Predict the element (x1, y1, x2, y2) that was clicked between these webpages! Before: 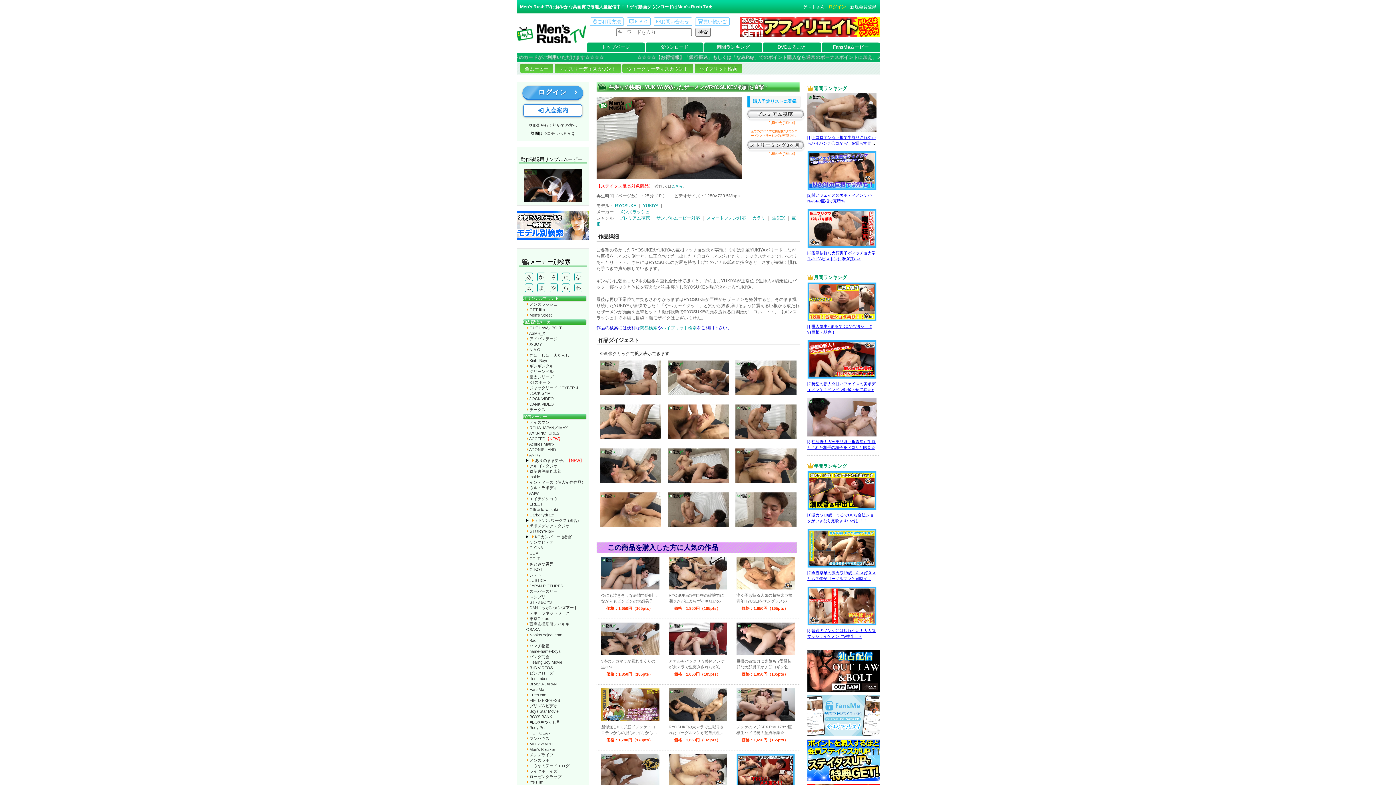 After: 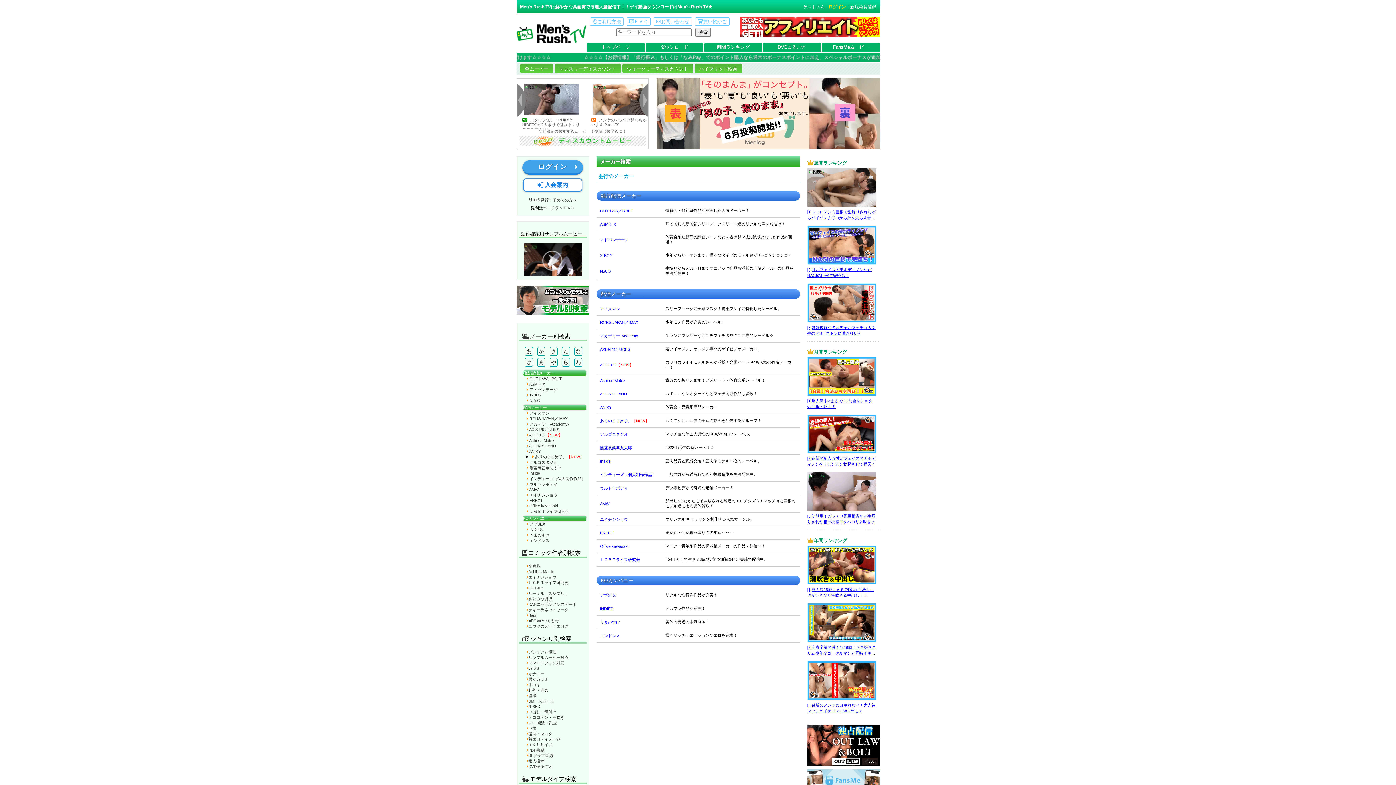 Action: label: あ bbox: (525, 273, 532, 281)